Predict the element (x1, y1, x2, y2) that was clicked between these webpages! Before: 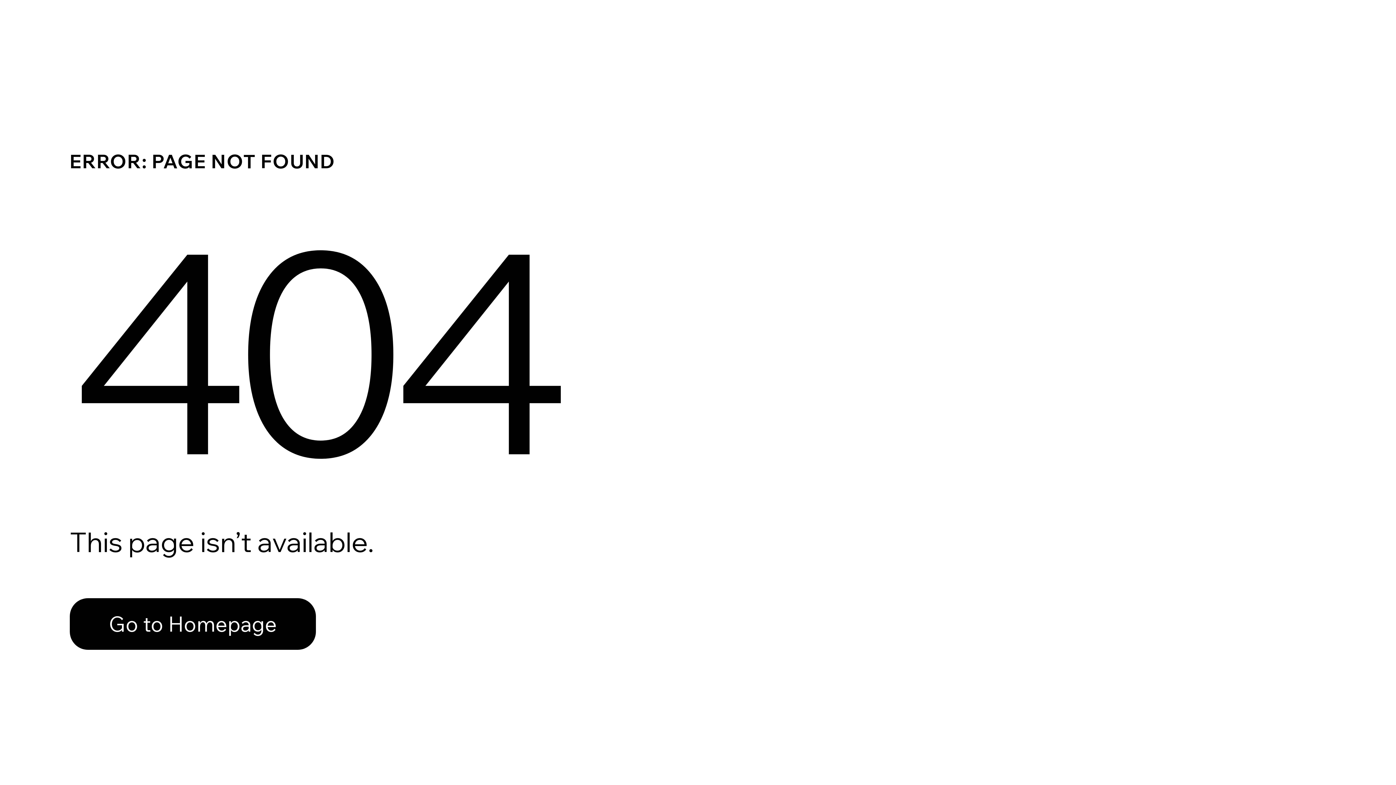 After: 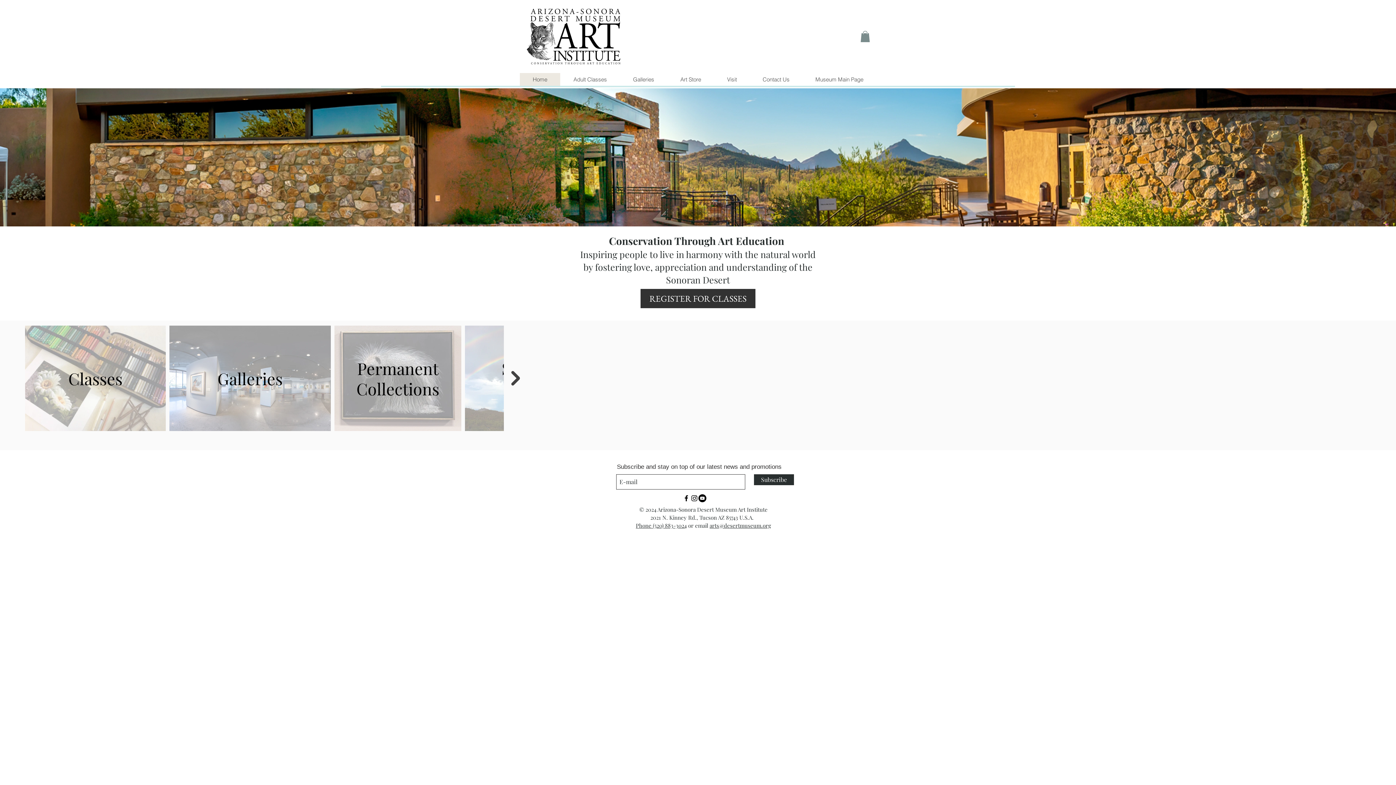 Action: label: Go to Homepage bbox: (69, 582, 768, 659)